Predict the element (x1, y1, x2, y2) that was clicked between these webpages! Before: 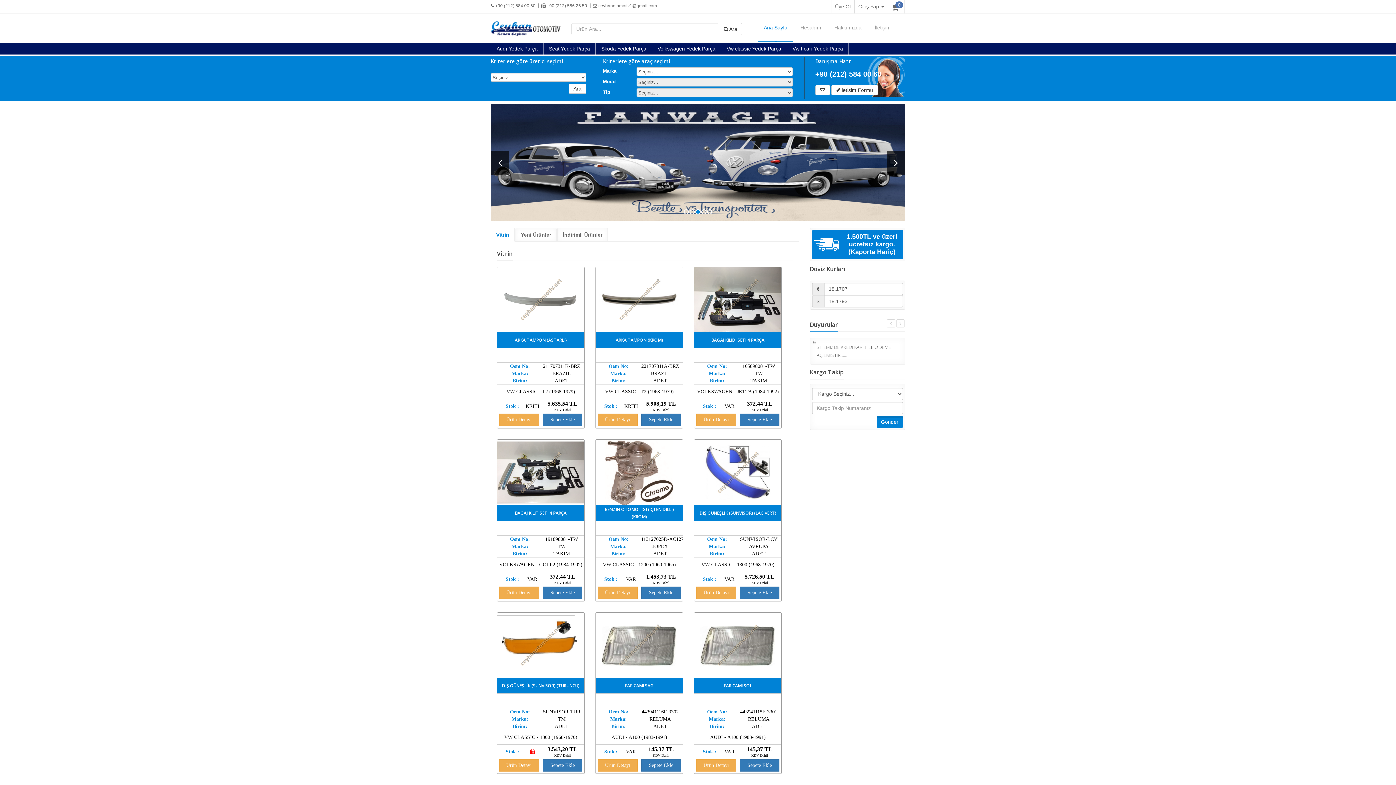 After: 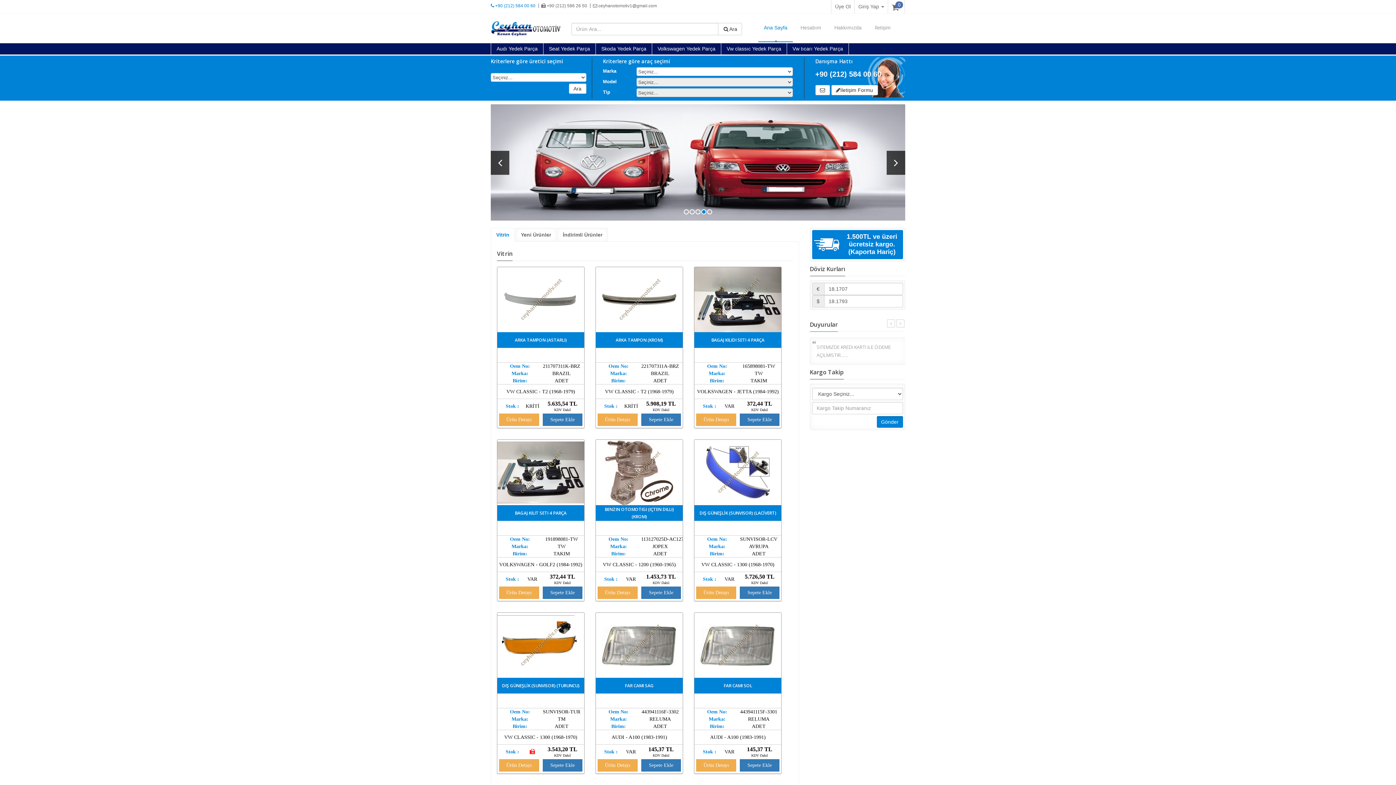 Action: bbox: (490, 0, 535, 11) label:  +90 (212) 584 00 60